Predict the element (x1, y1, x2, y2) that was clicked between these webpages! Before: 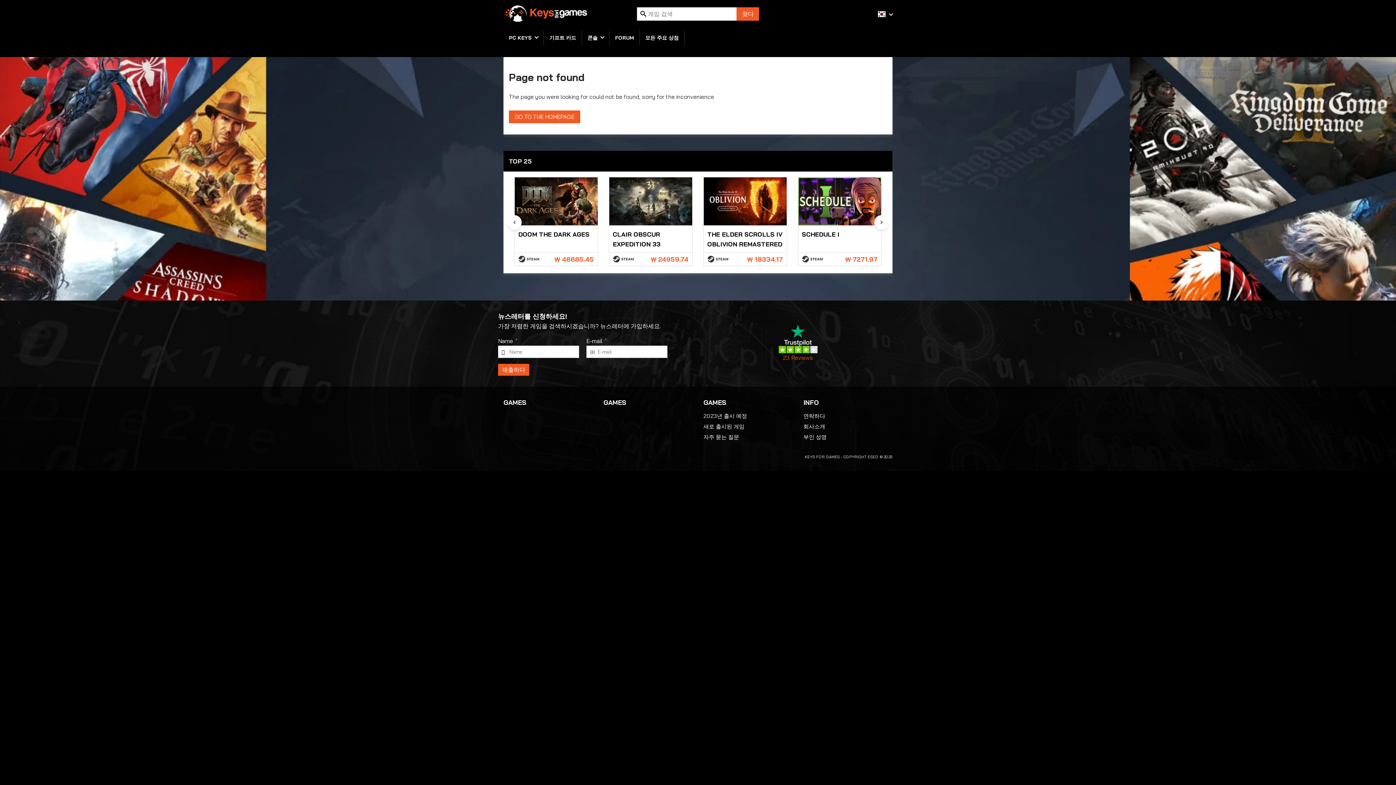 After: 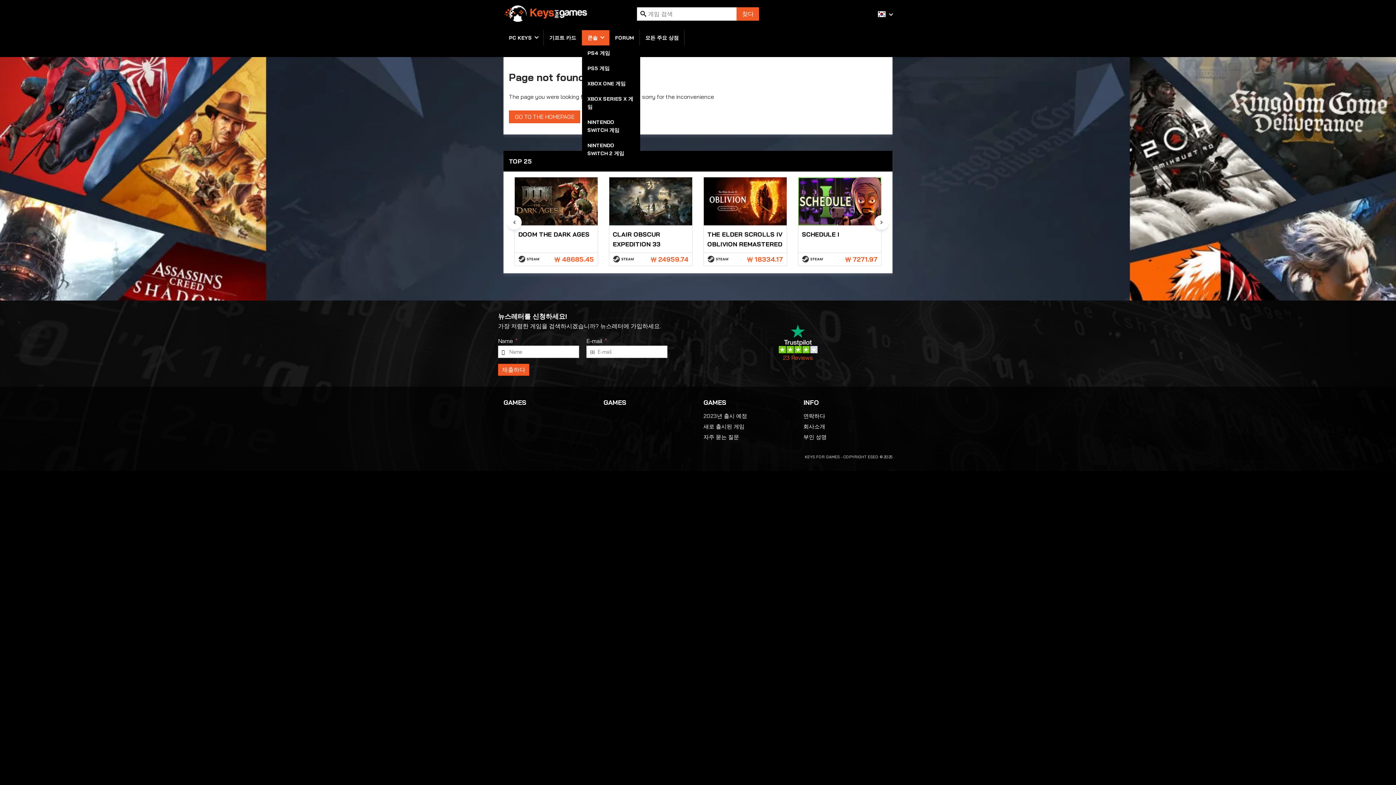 Action: label: 콘솔  bbox: (582, 30, 609, 45)